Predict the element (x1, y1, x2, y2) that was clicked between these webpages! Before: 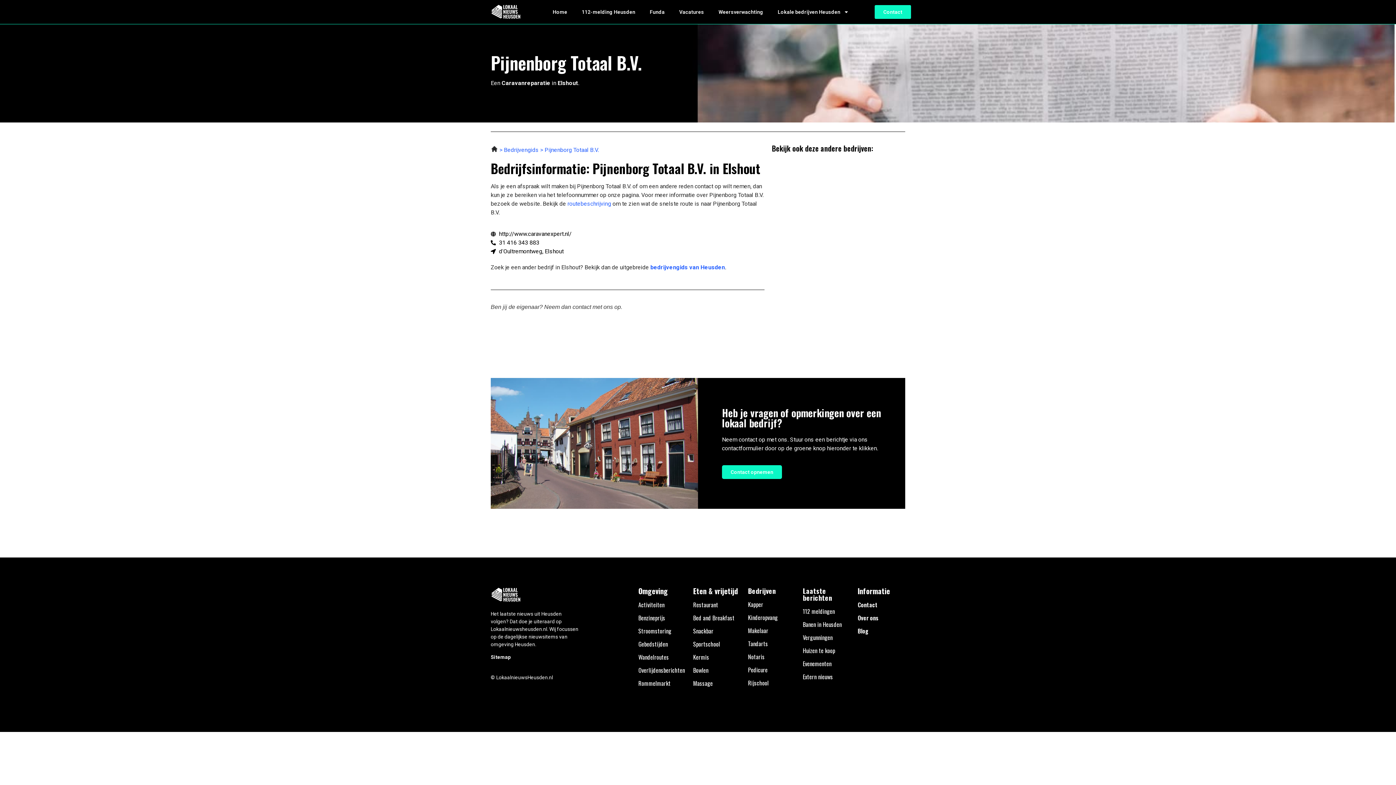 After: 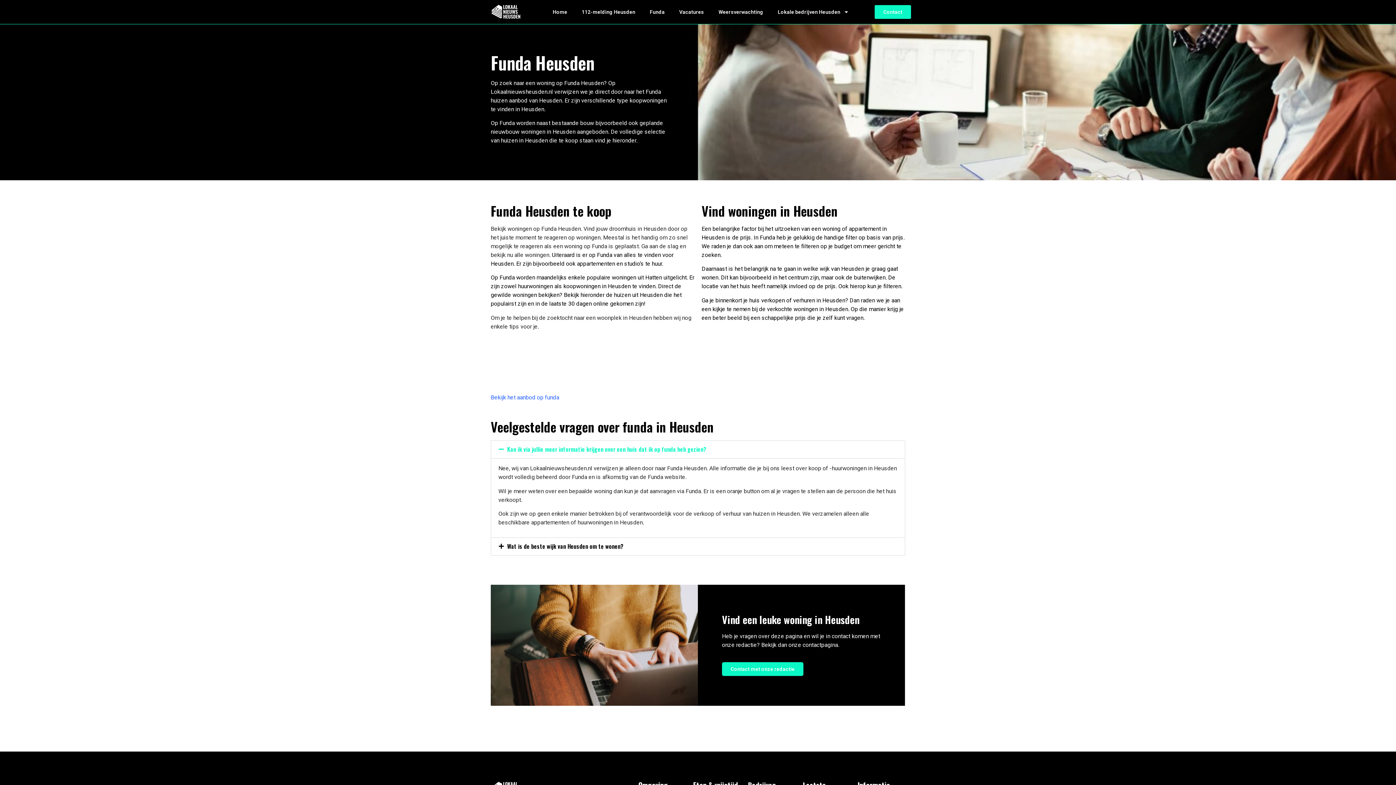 Action: label: Funda bbox: (642, 3, 672, 20)